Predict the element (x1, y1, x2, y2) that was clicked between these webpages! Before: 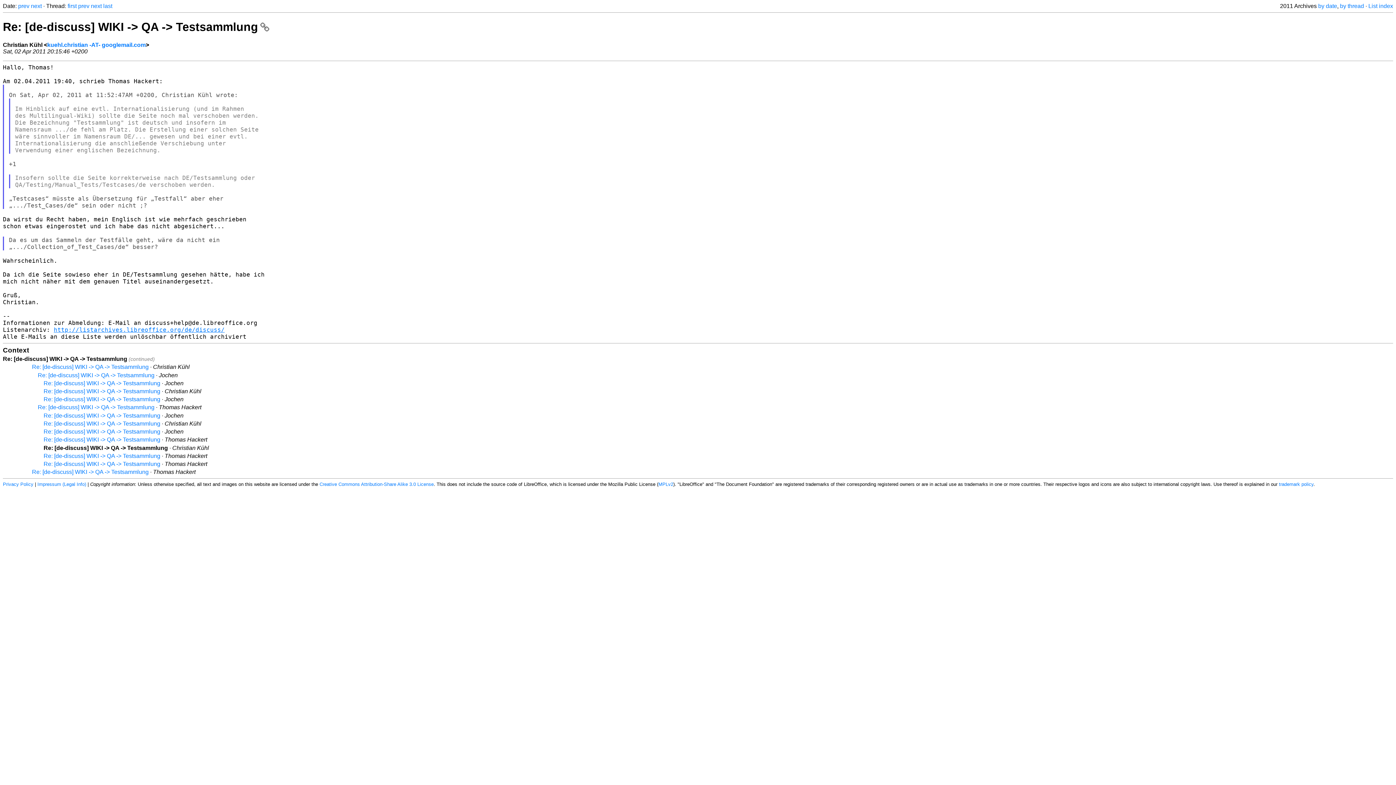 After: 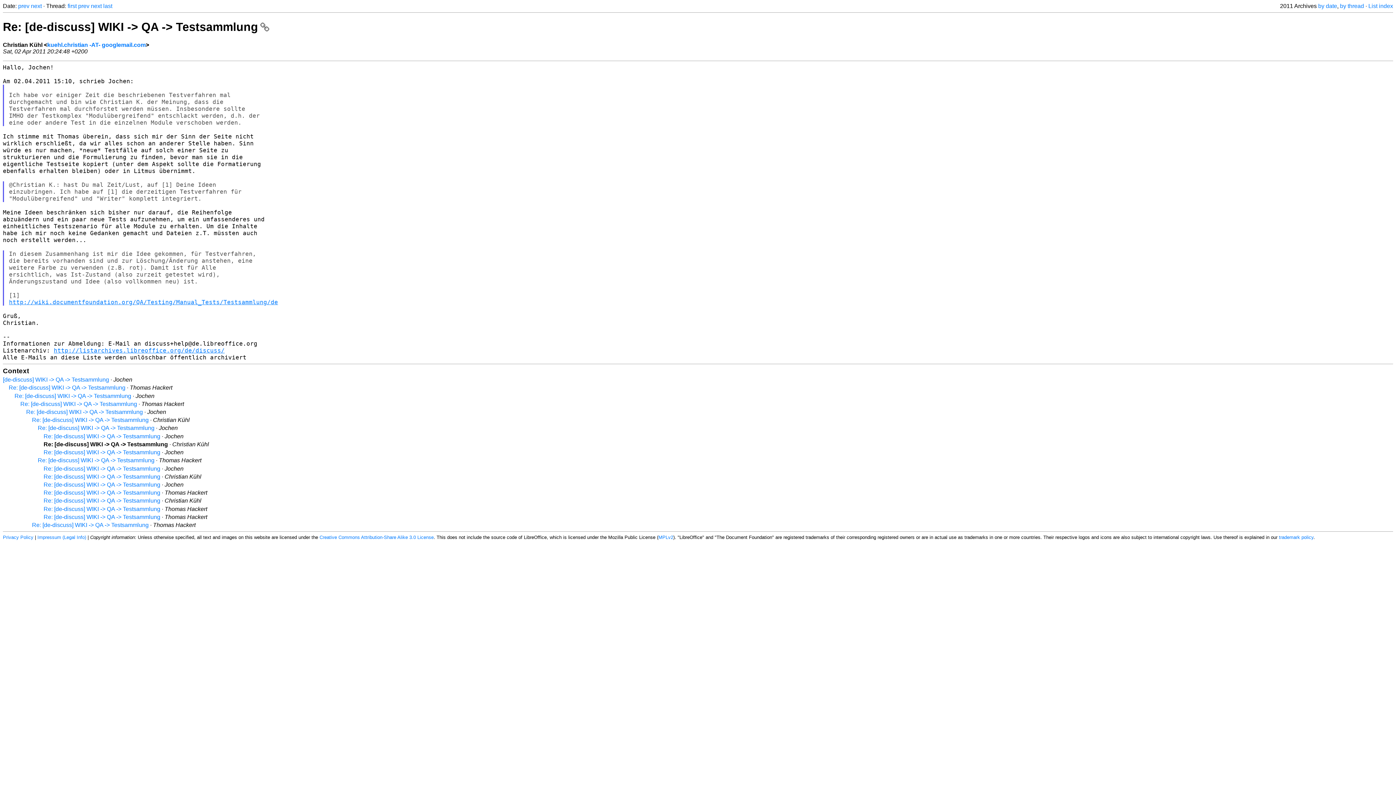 Action: label: next bbox: (30, 2, 41, 9)